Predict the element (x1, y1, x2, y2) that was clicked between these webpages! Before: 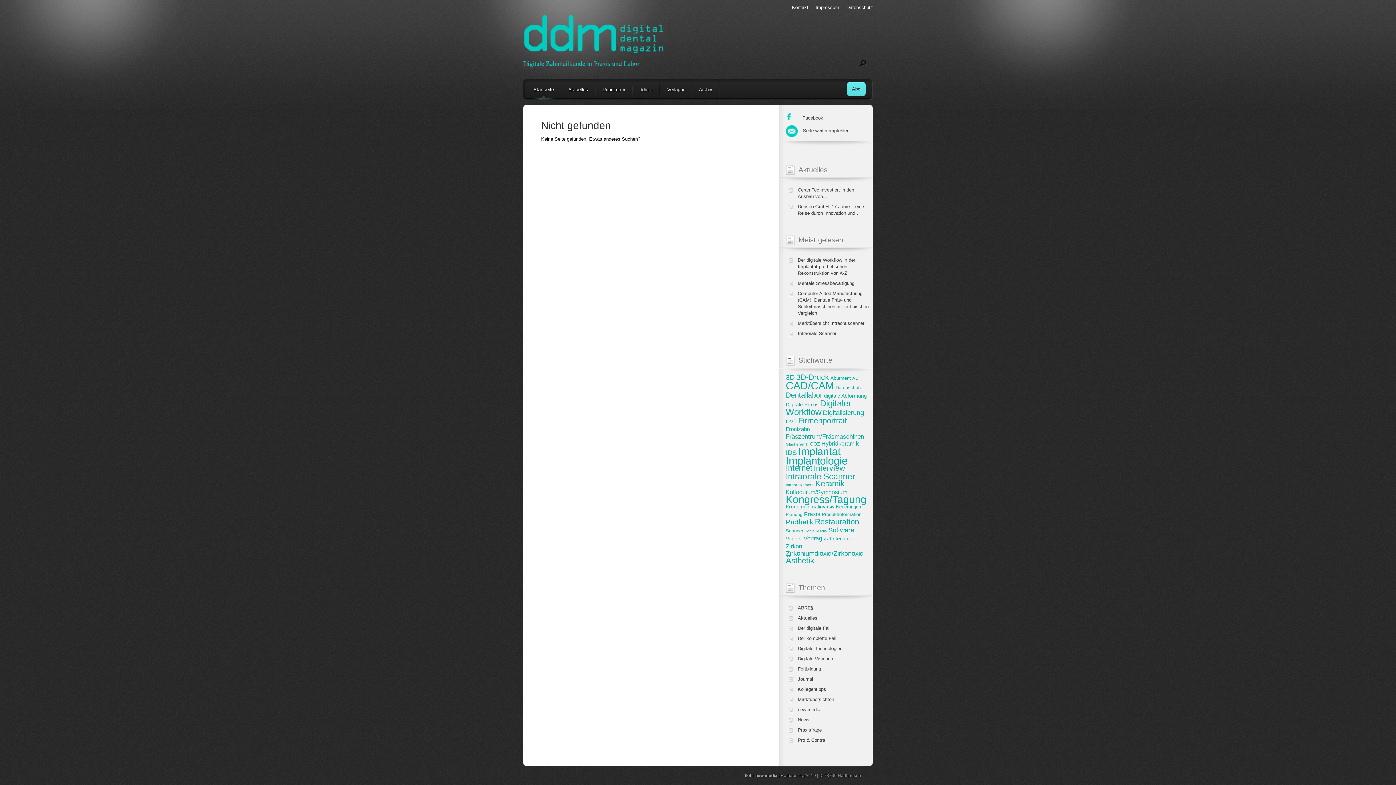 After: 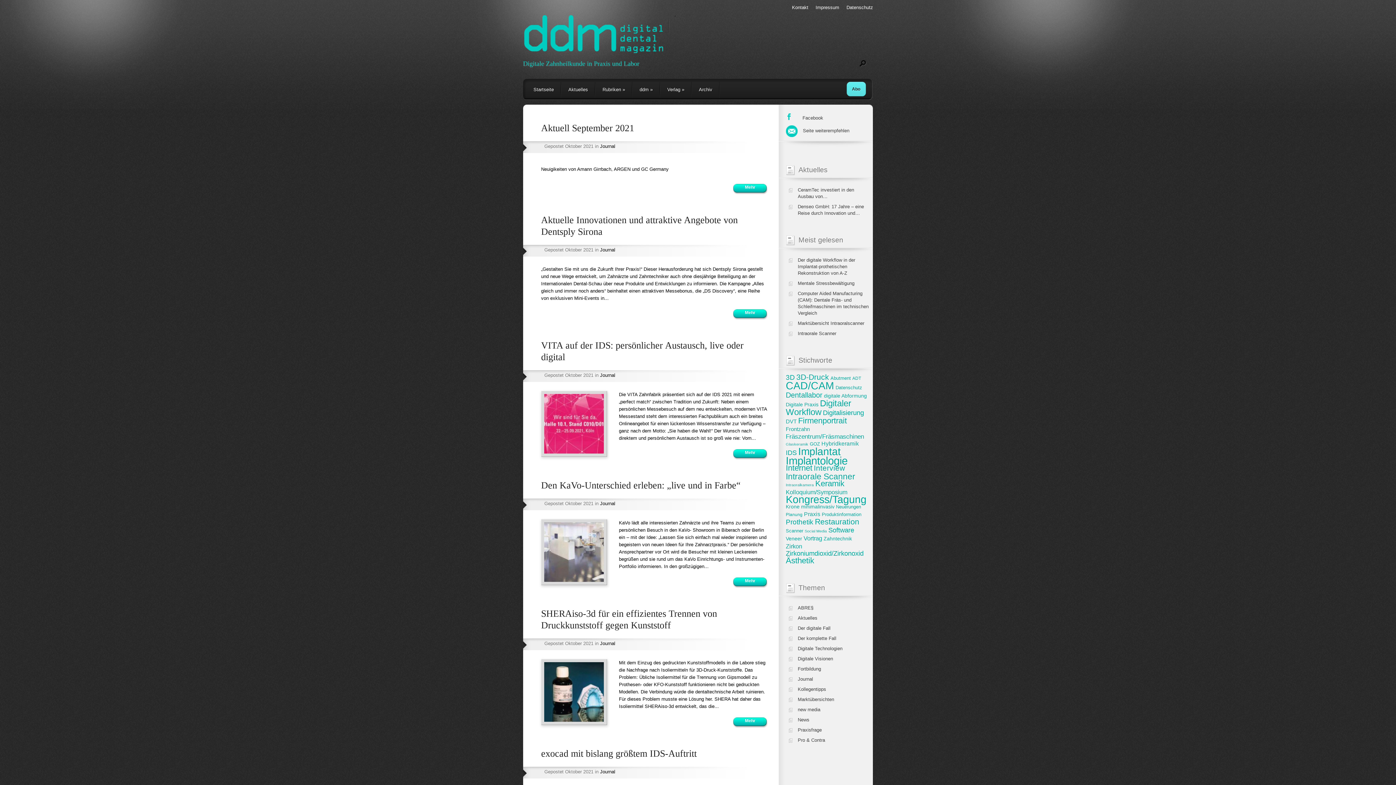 Action: label: Journal bbox: (798, 676, 813, 682)